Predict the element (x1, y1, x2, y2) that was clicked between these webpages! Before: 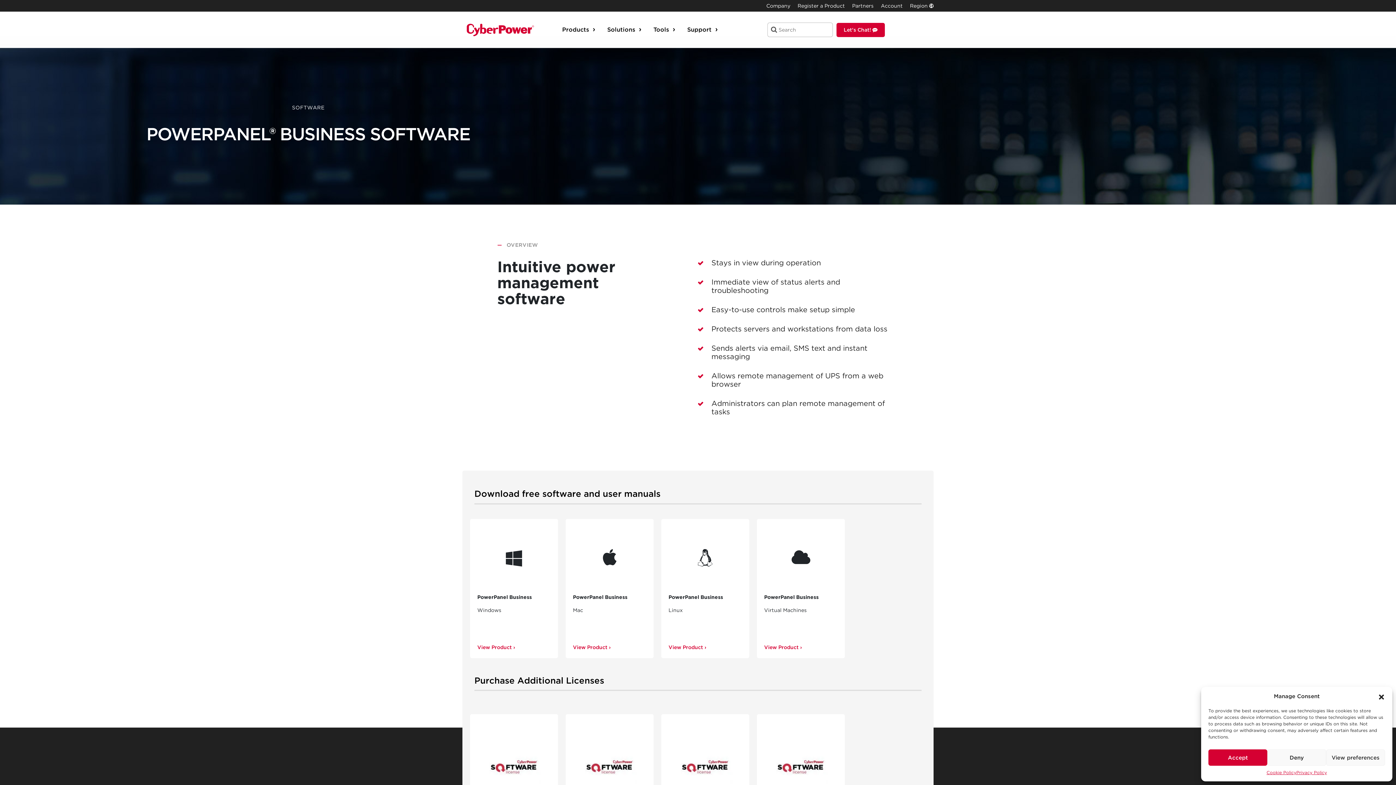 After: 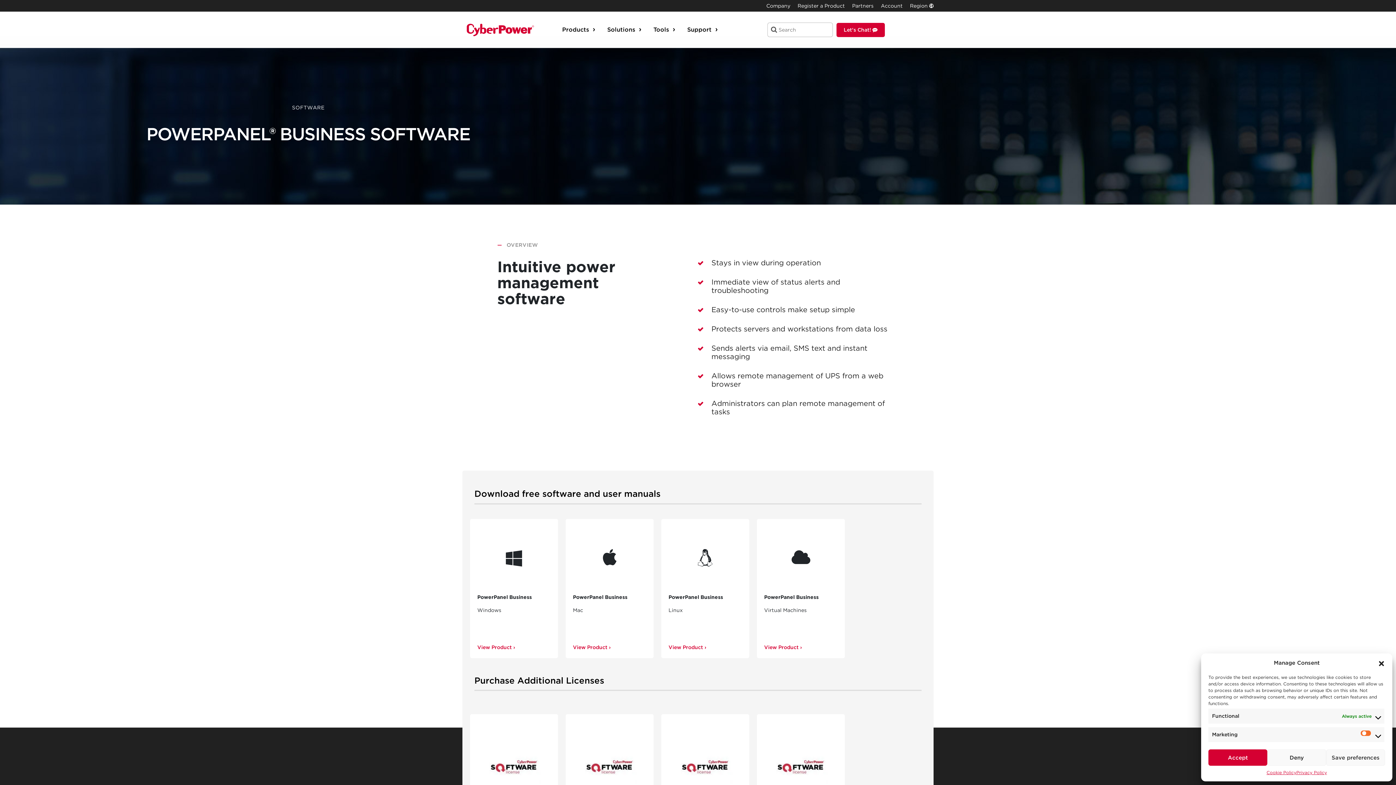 Action: label: View preferences bbox: (1326, 749, 1385, 766)